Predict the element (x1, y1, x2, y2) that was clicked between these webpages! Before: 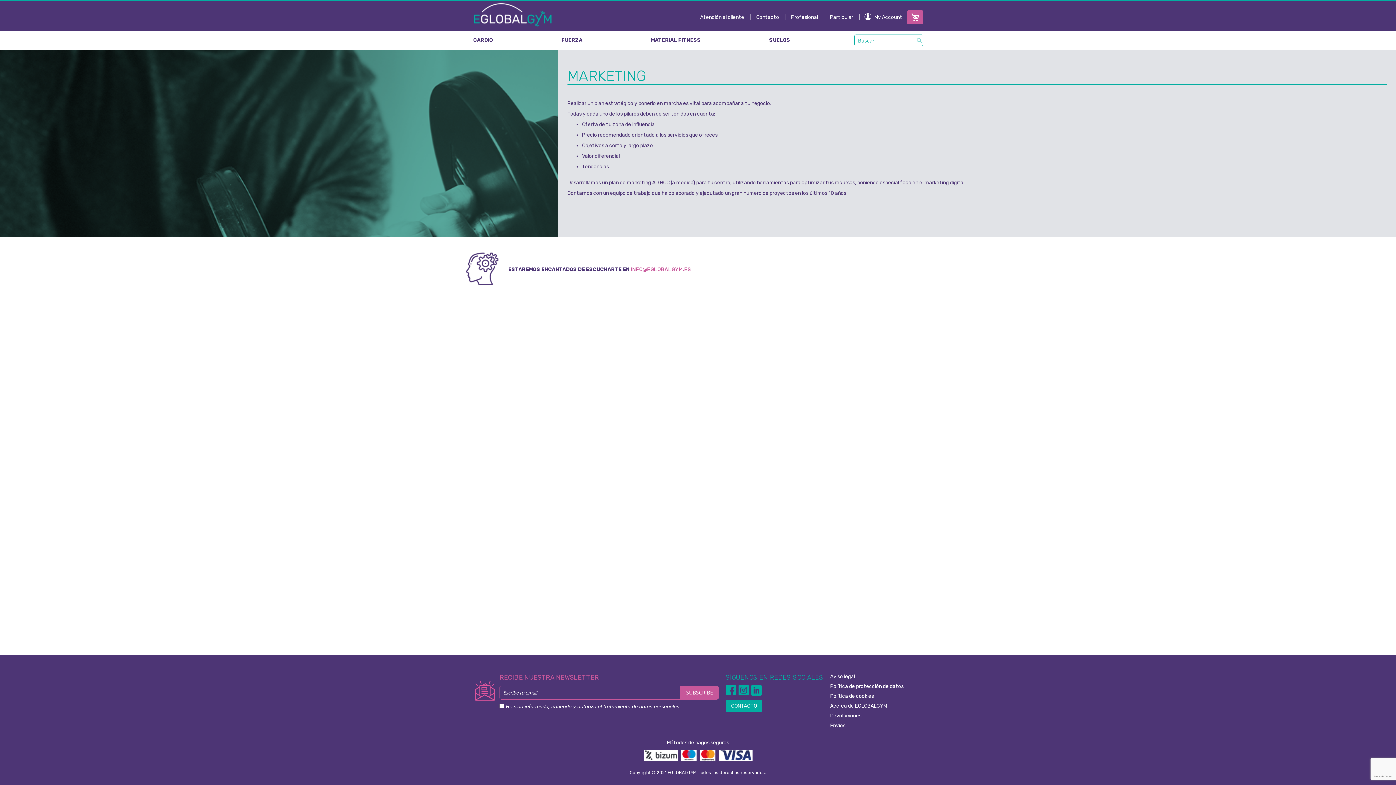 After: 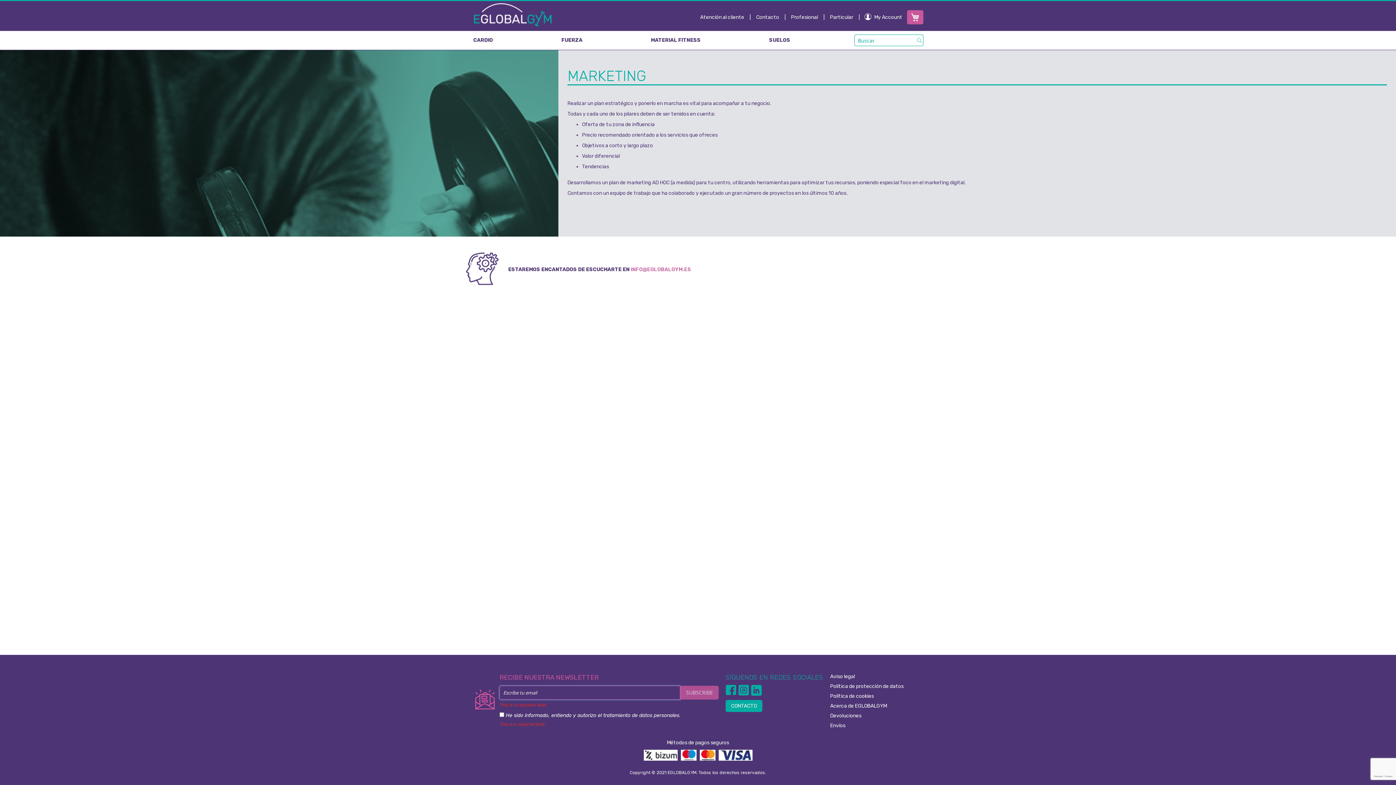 Action: label: Subscribe bbox: (680, 686, 719, 700)